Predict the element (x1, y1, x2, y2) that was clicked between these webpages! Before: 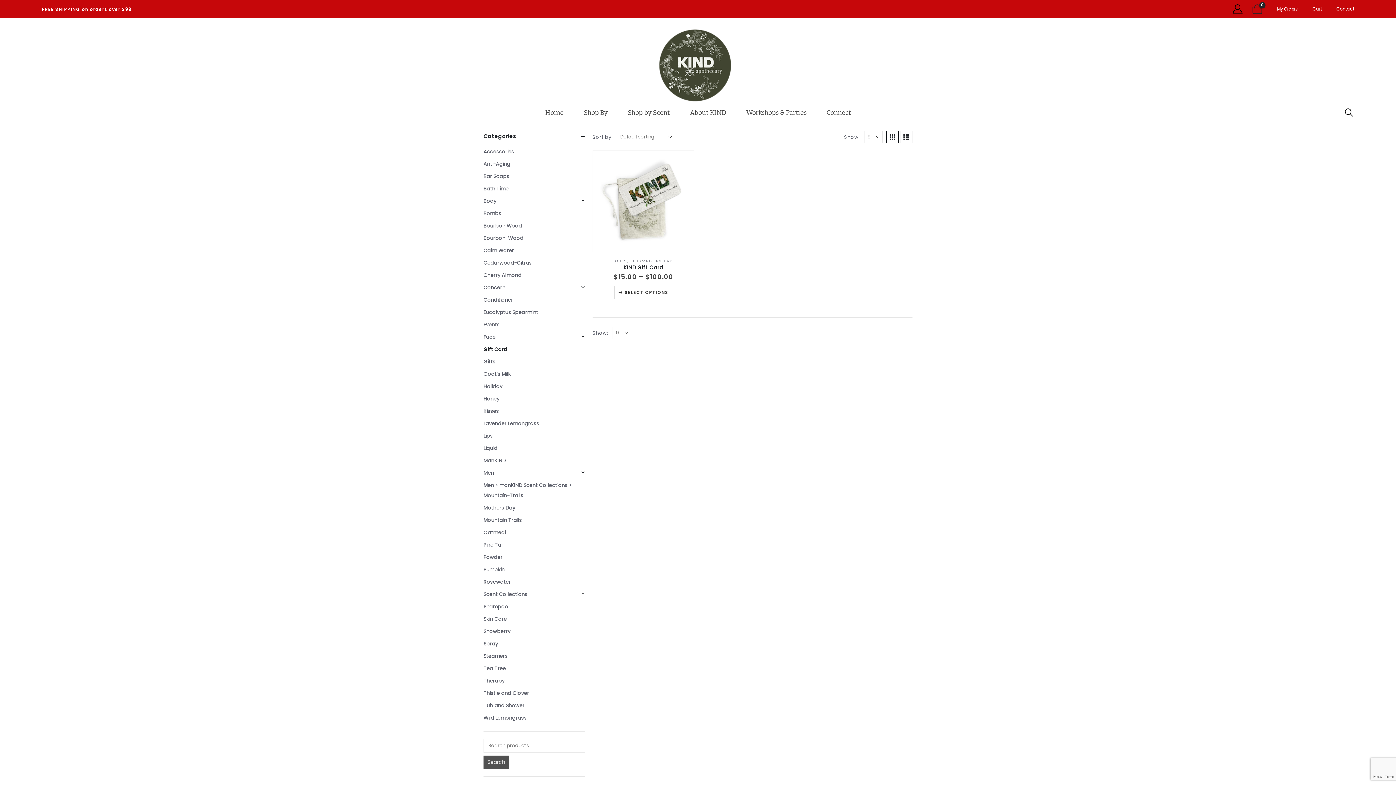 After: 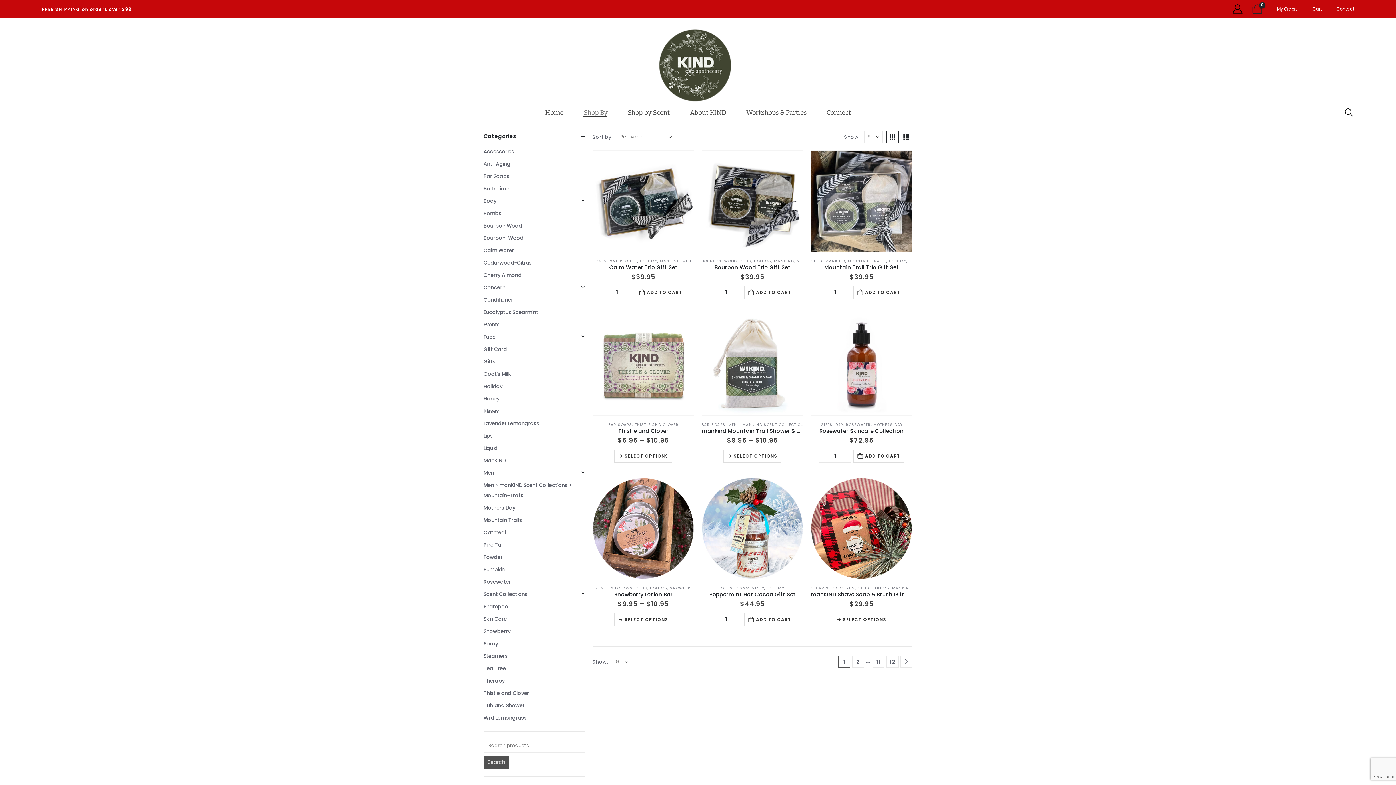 Action: label: Search bbox: (483, 756, 509, 769)